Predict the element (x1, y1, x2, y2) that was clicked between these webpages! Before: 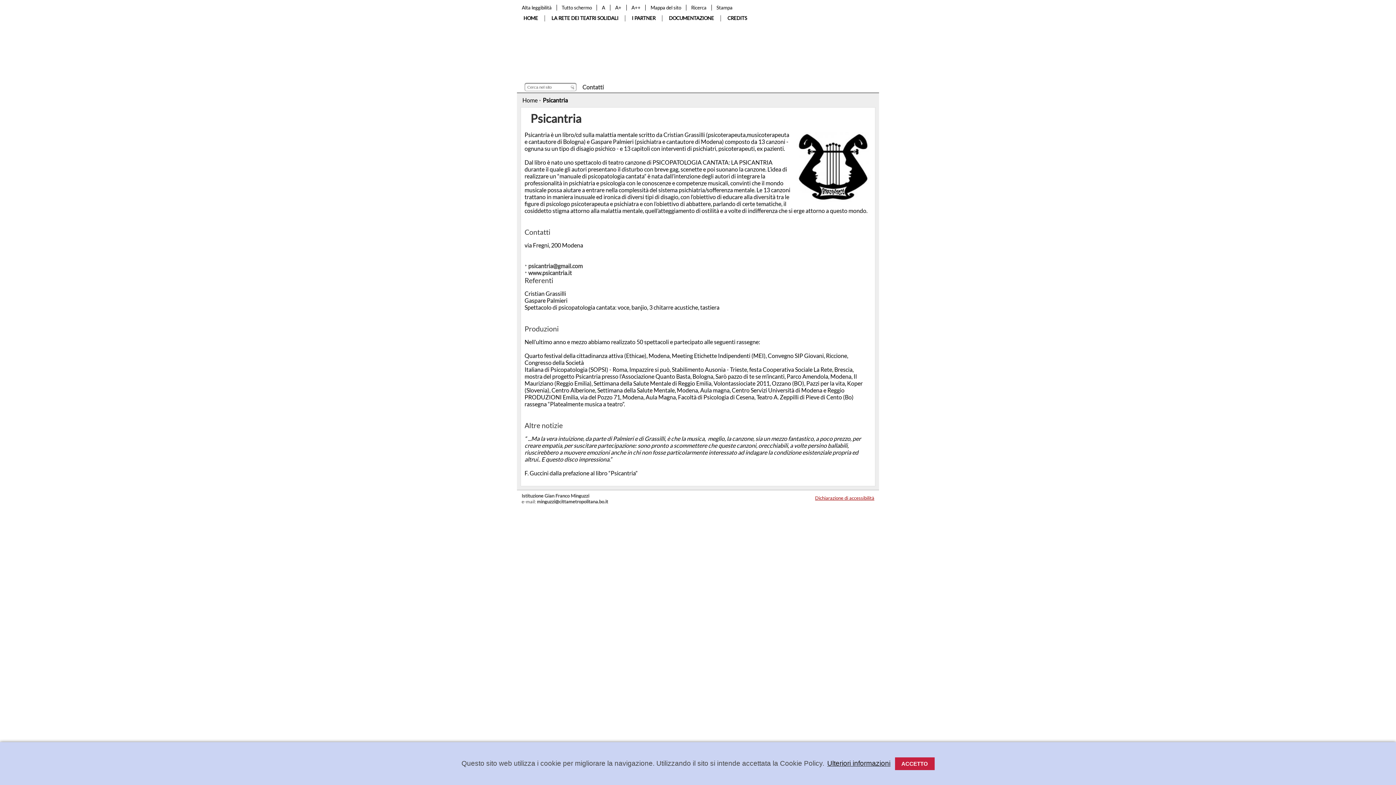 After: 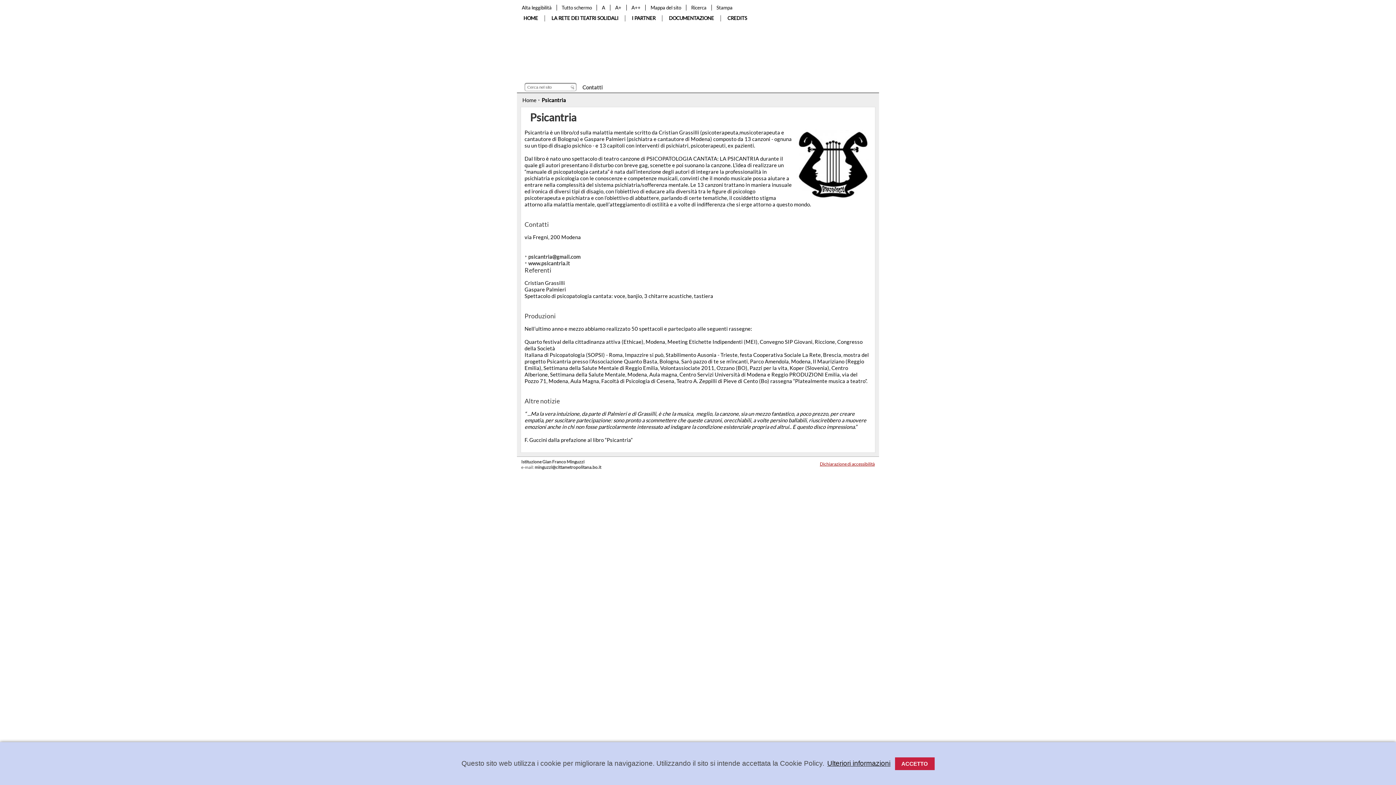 Action: bbox: (596, 4, 610, 10) label: A